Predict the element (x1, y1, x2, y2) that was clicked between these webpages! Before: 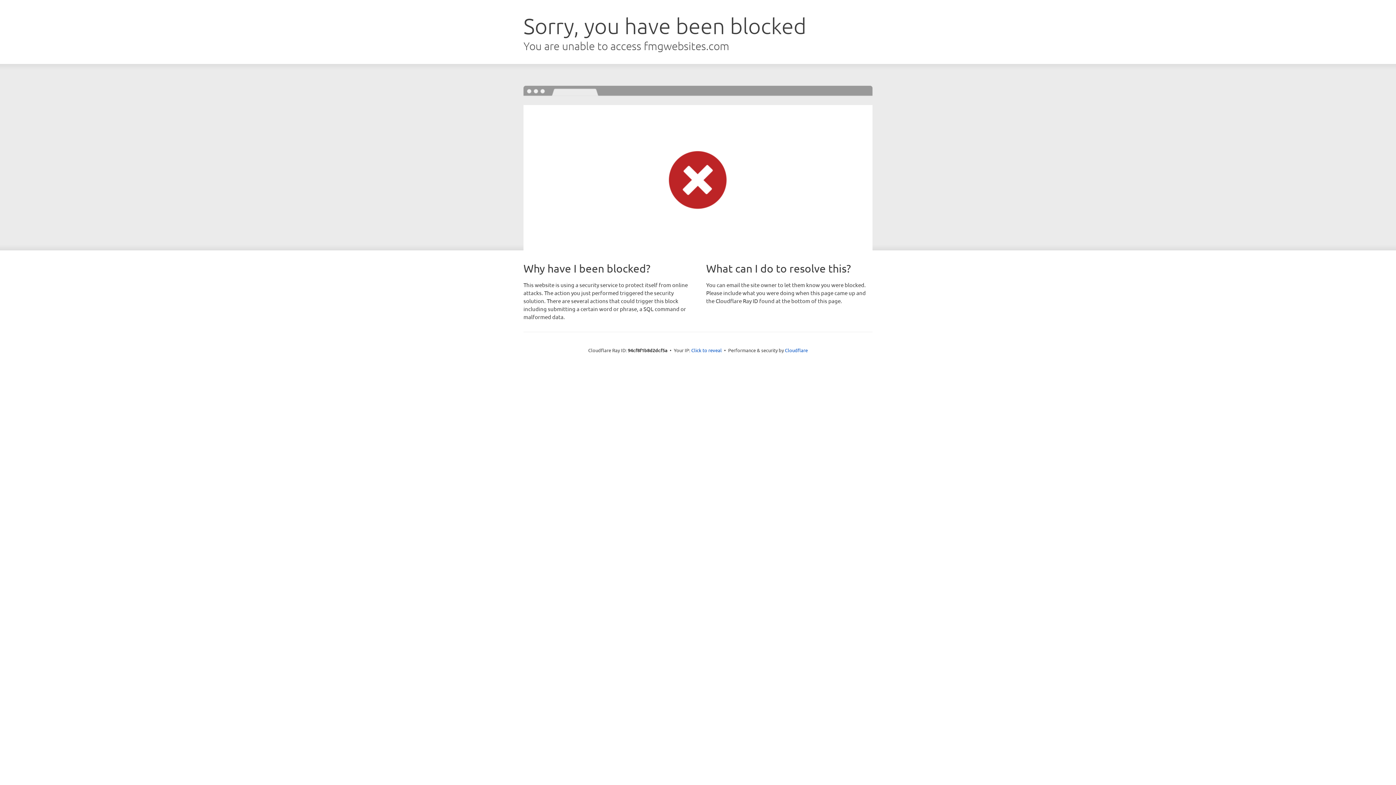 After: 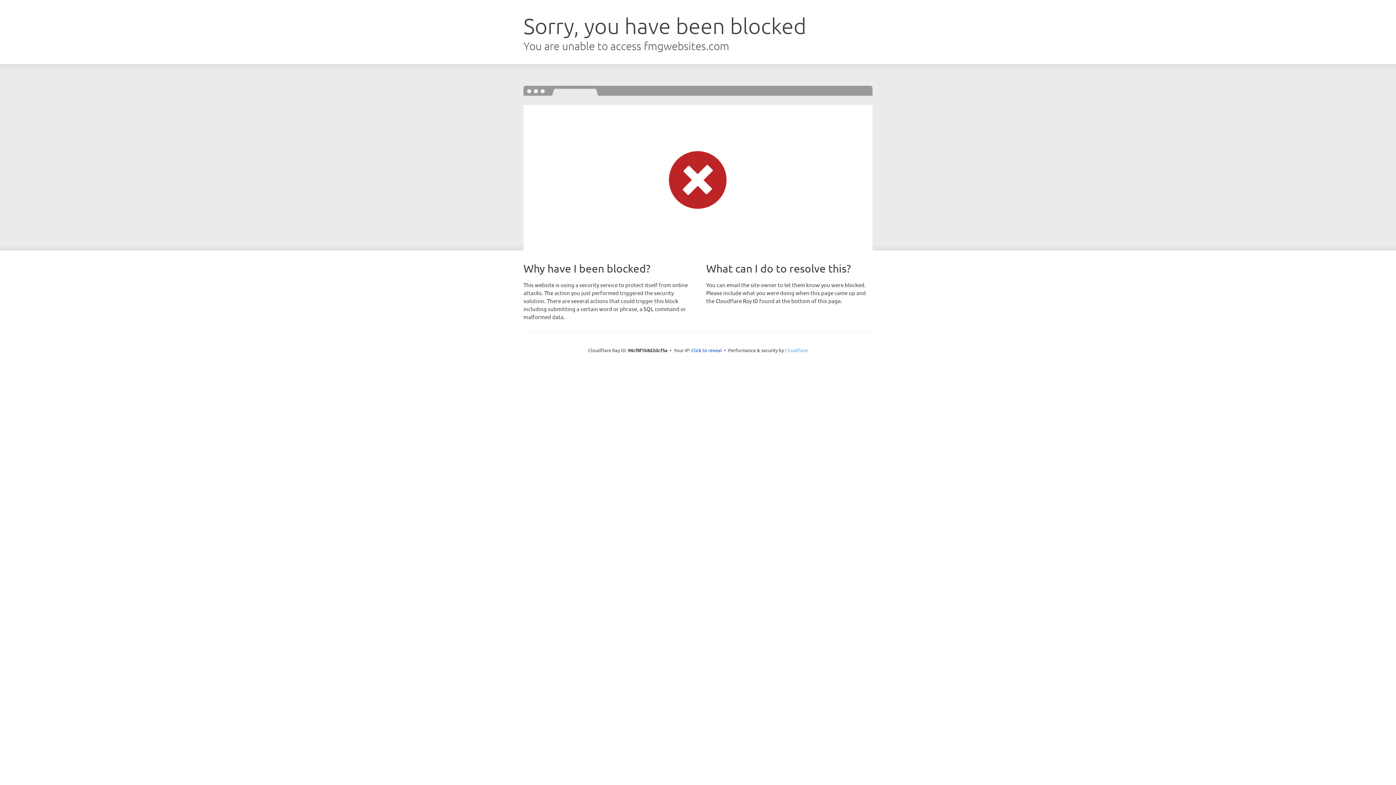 Action: bbox: (785, 347, 808, 353) label: Cloudflare